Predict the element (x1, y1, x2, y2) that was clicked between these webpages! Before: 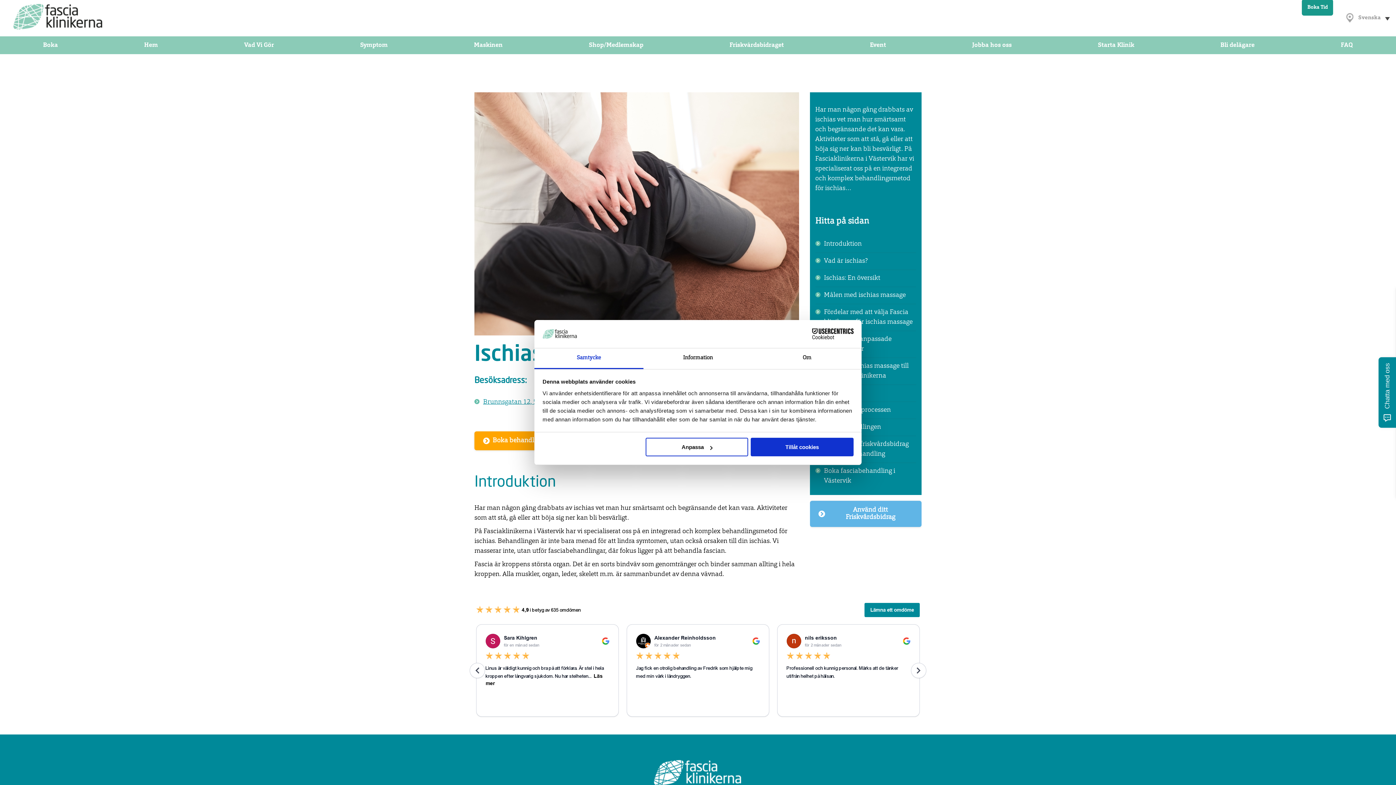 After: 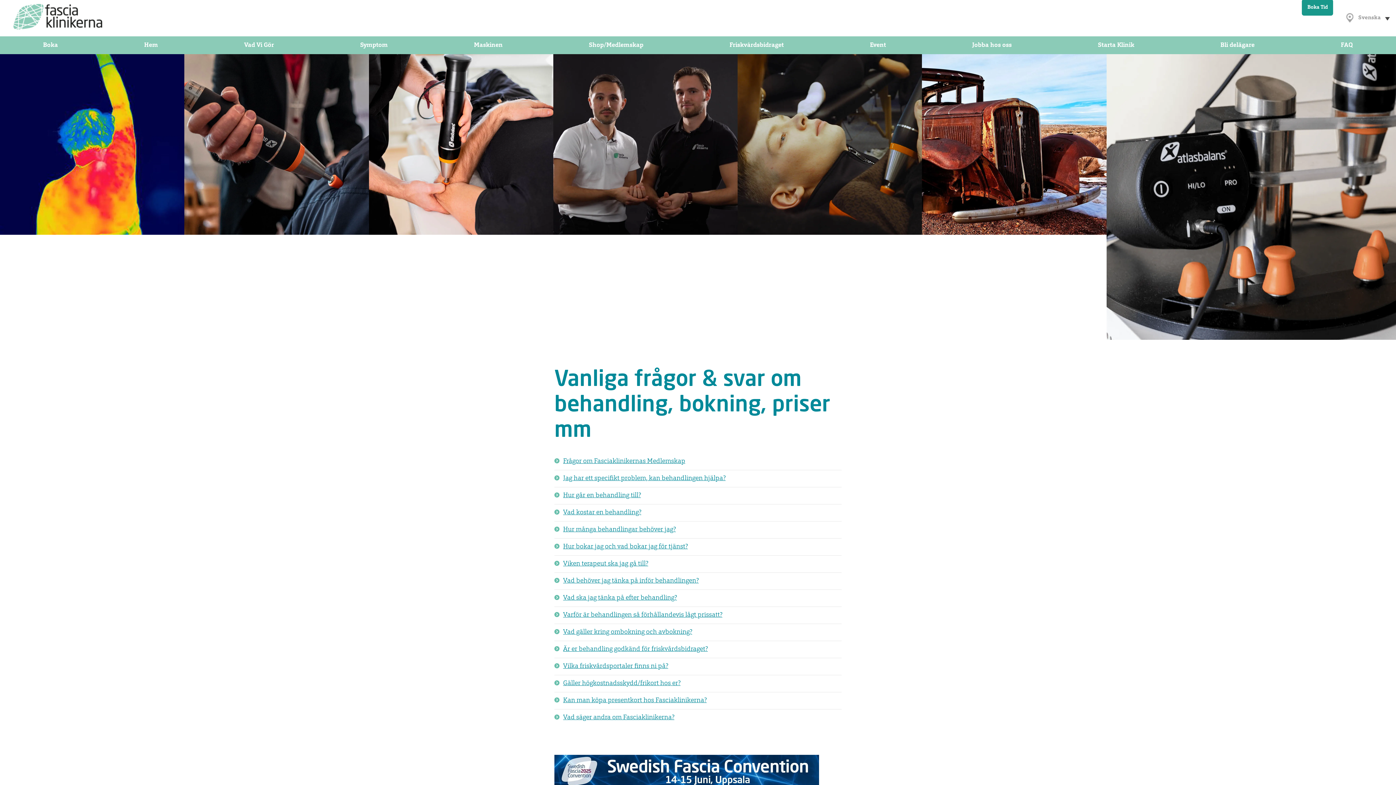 Action: bbox: (1341, 36, 1353, 54) label: FAQ